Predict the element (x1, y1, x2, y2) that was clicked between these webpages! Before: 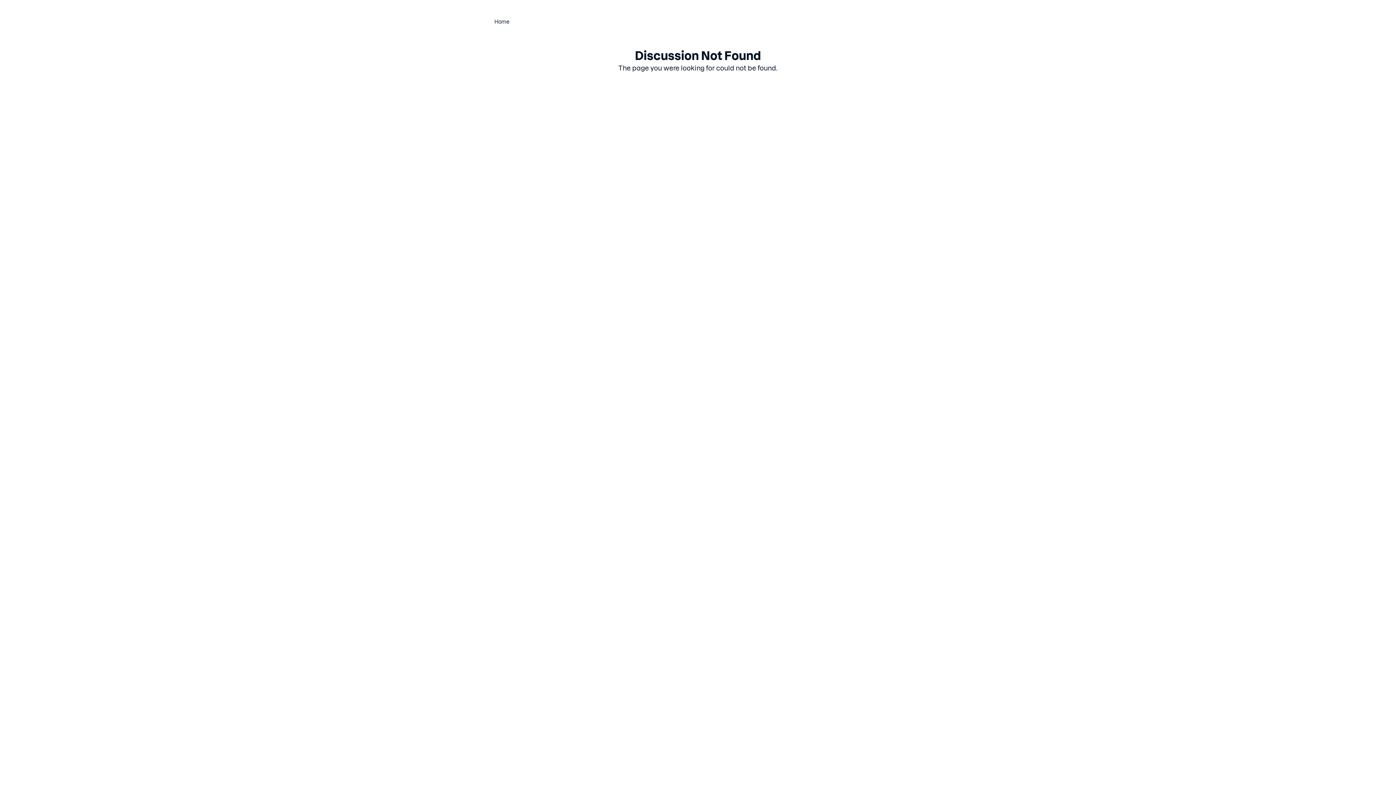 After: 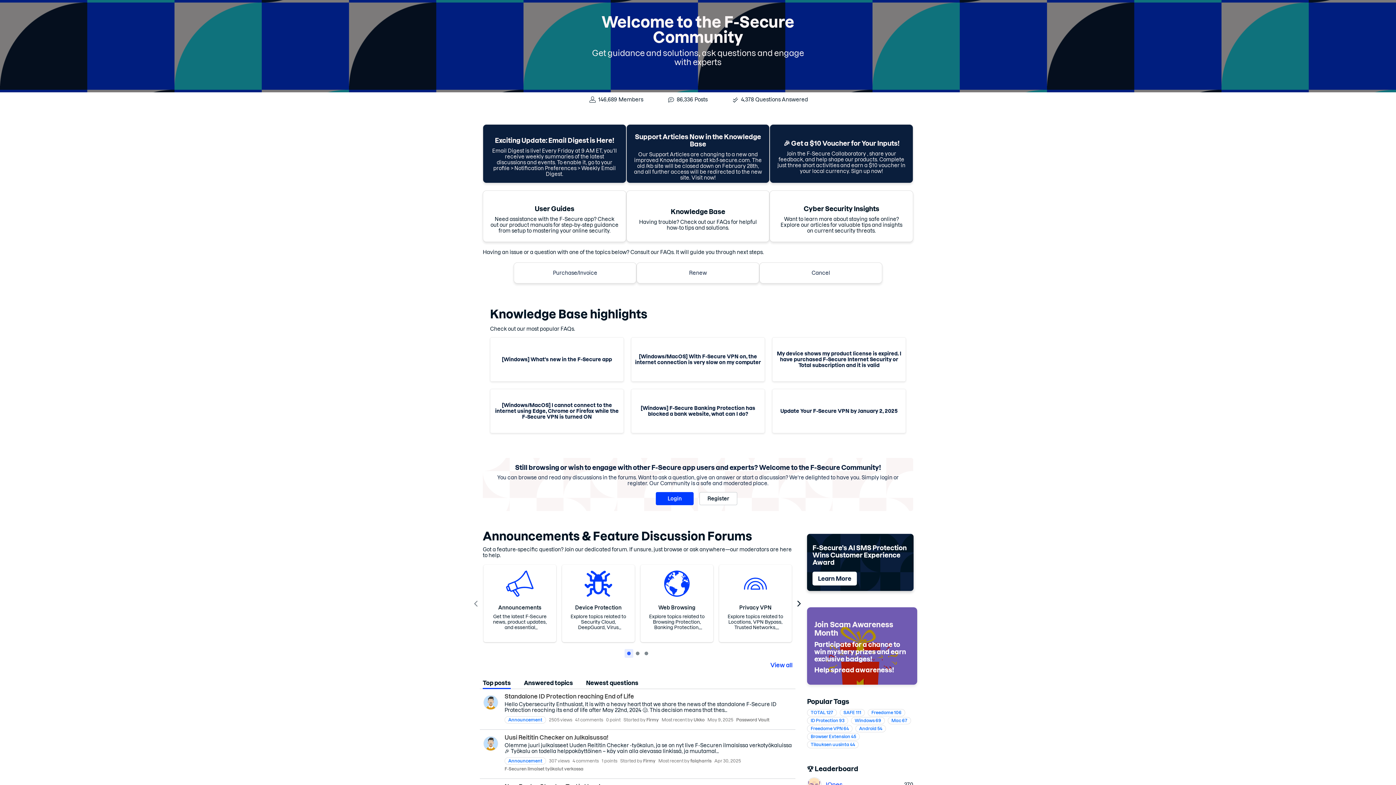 Action: label: Home bbox: (494, 18, 509, 24)